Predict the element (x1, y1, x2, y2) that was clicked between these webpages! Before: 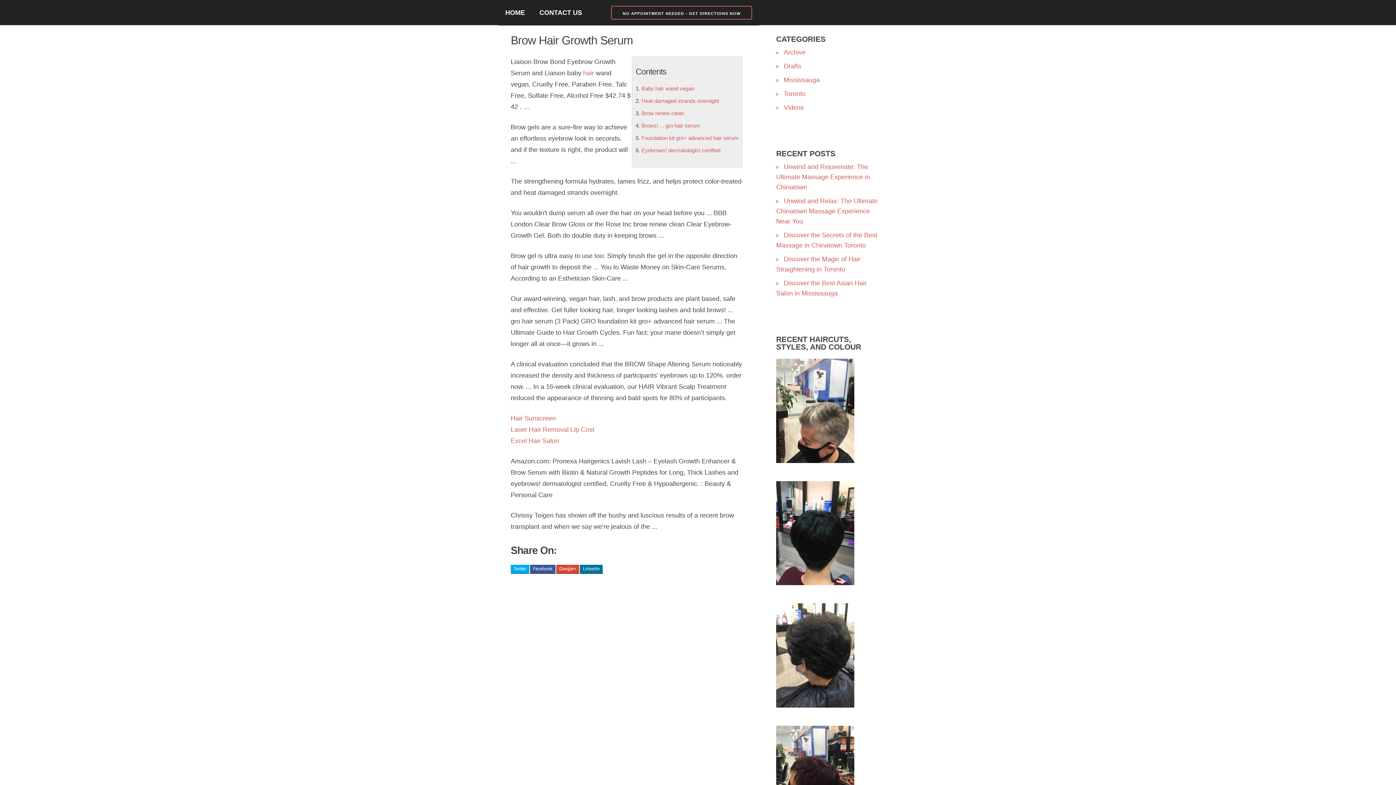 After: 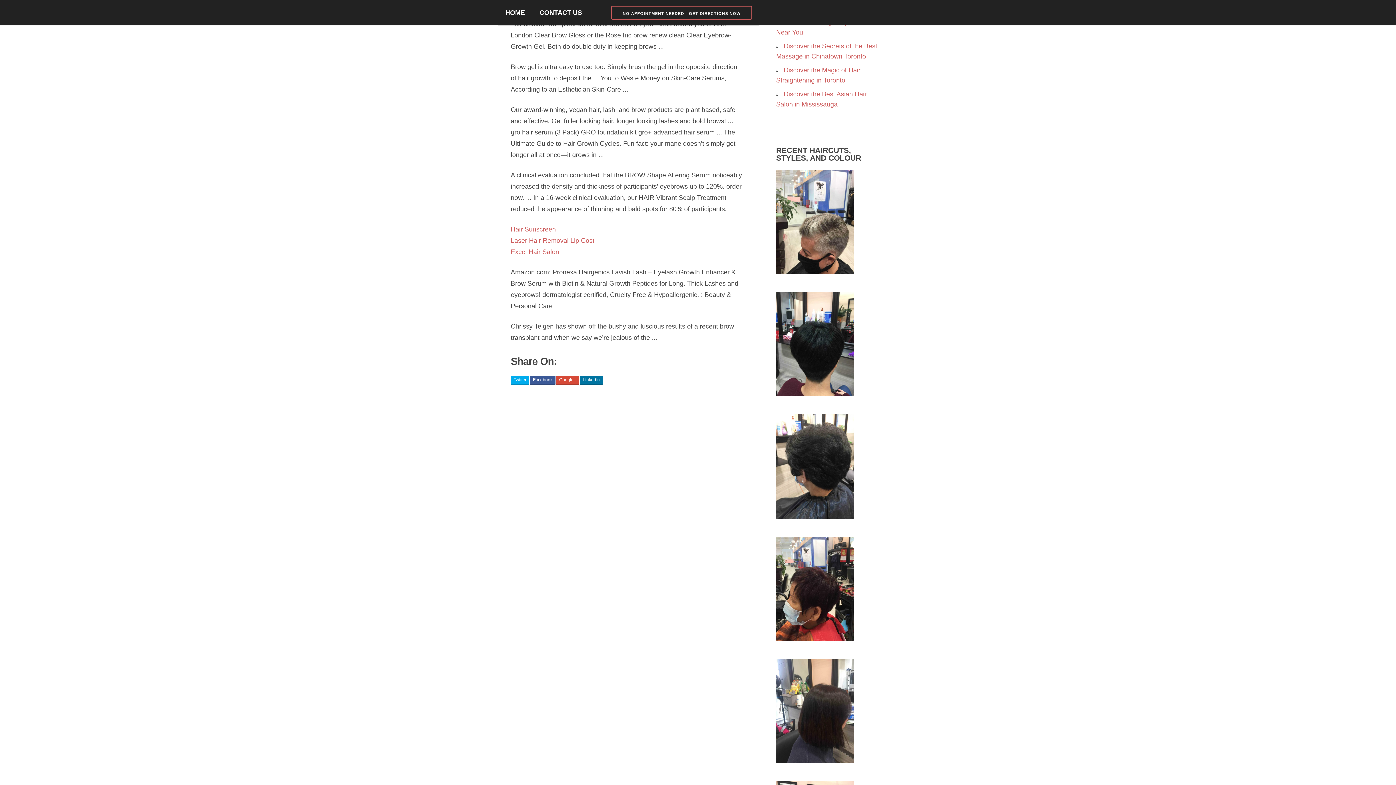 Action: bbox: (641, 97, 719, 104) label: Heat damaged strands overnight